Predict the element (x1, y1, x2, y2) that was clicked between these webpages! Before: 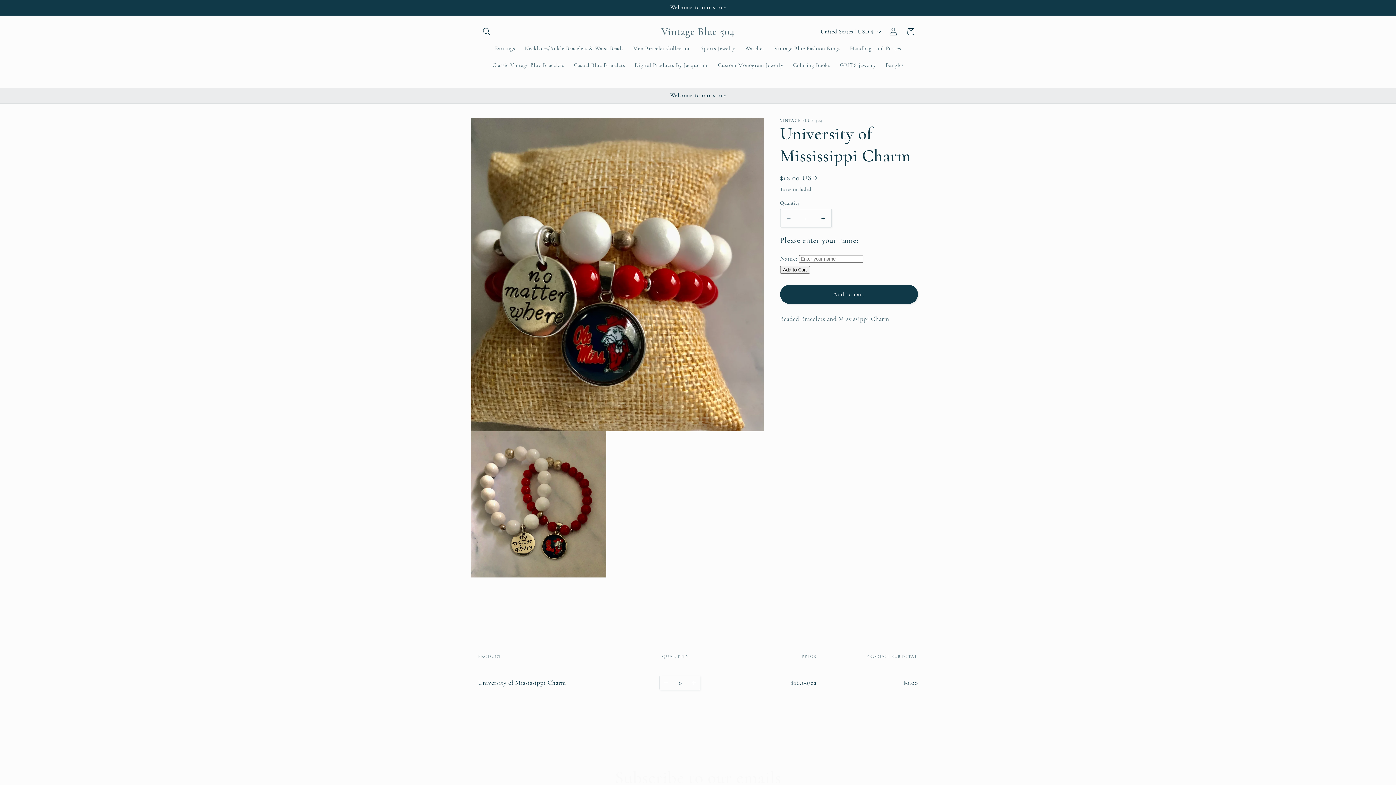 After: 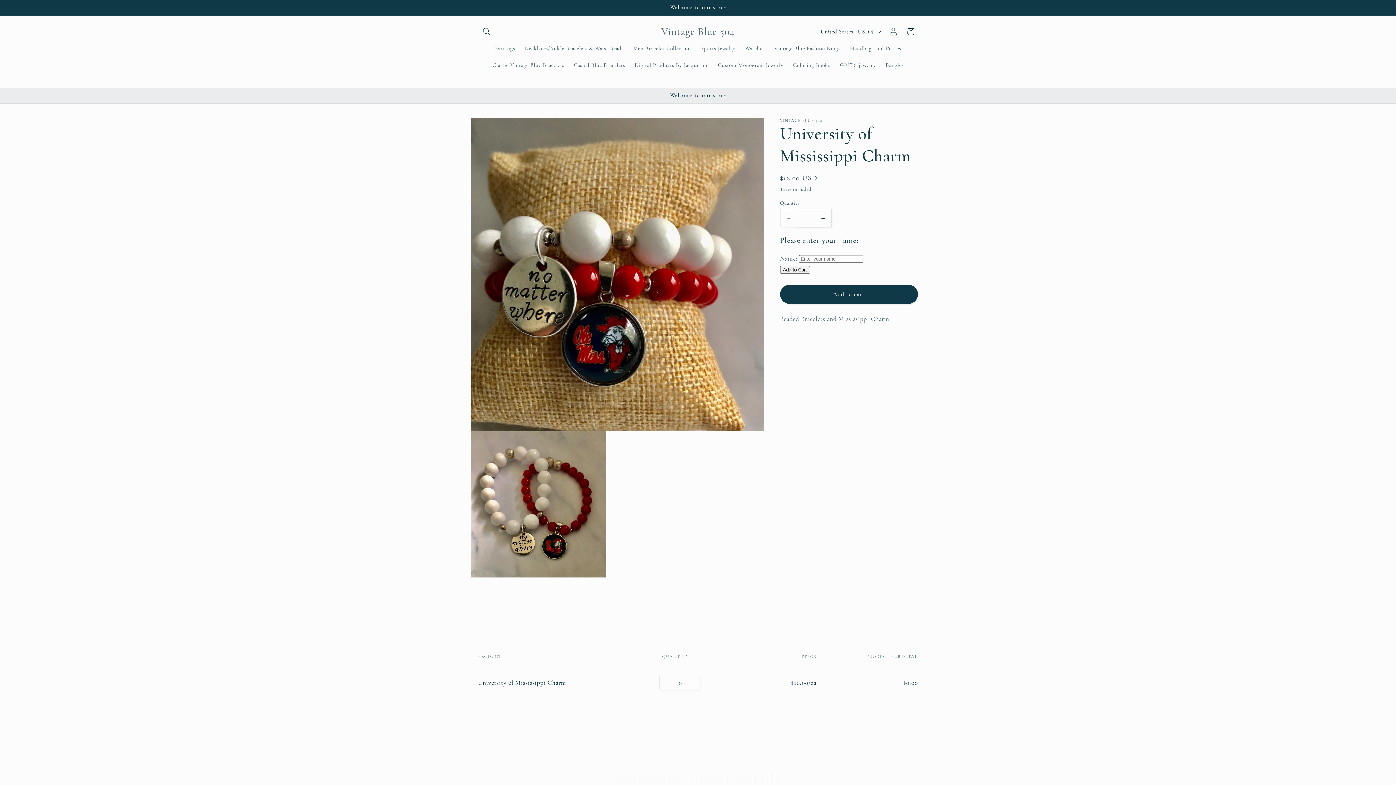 Action: bbox: (780, 209, 796, 227) label: Decrease quantity for University of Mississippi Charm